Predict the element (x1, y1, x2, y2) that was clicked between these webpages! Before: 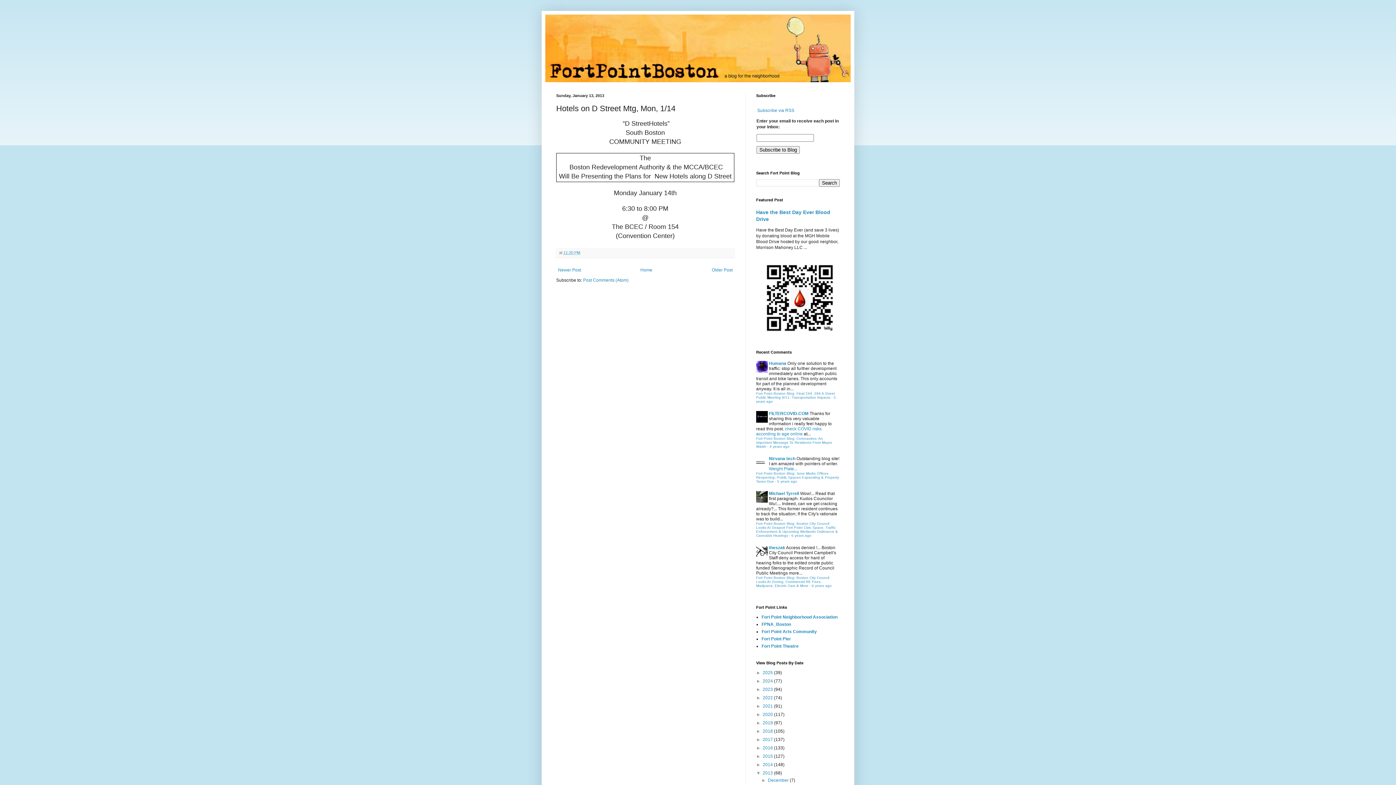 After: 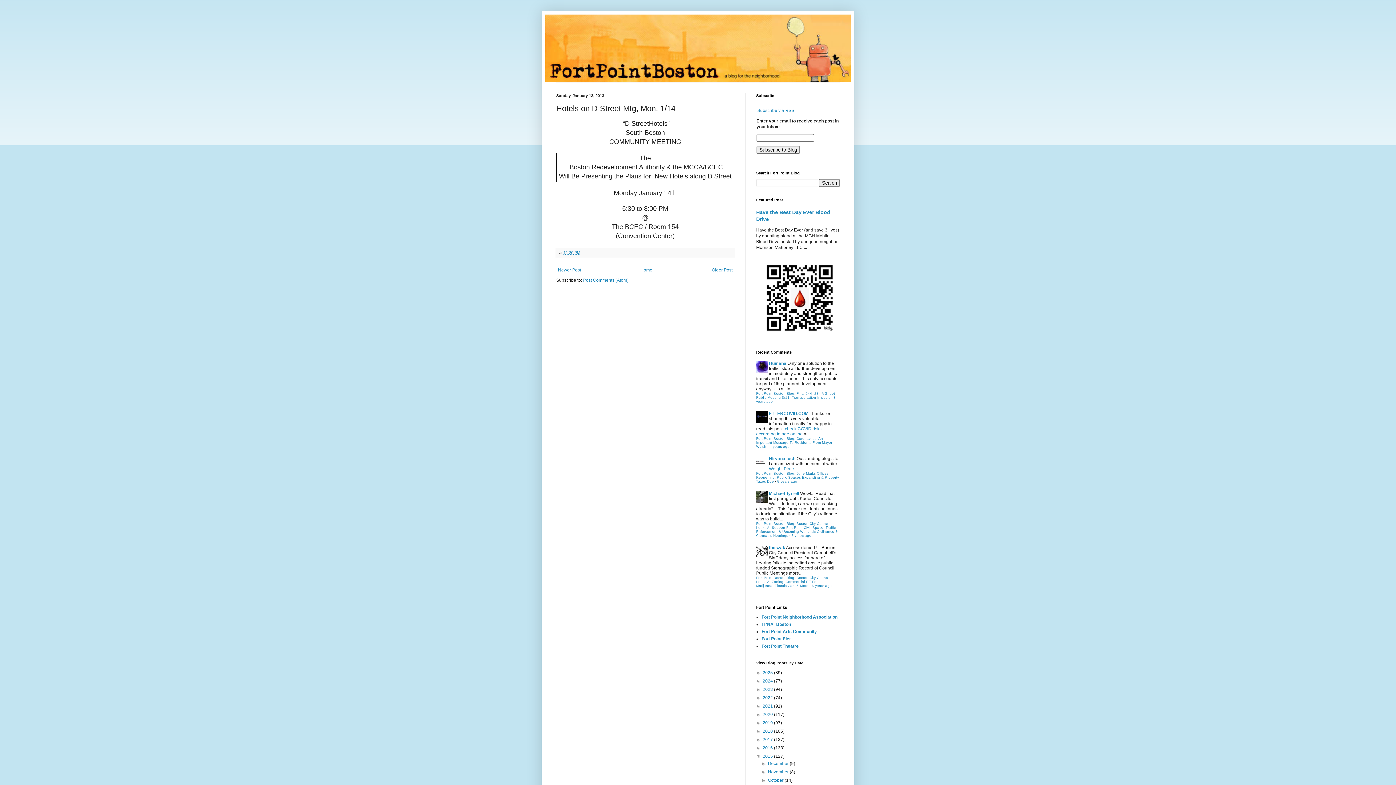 Action: label: ►   bbox: (756, 754, 762, 759)